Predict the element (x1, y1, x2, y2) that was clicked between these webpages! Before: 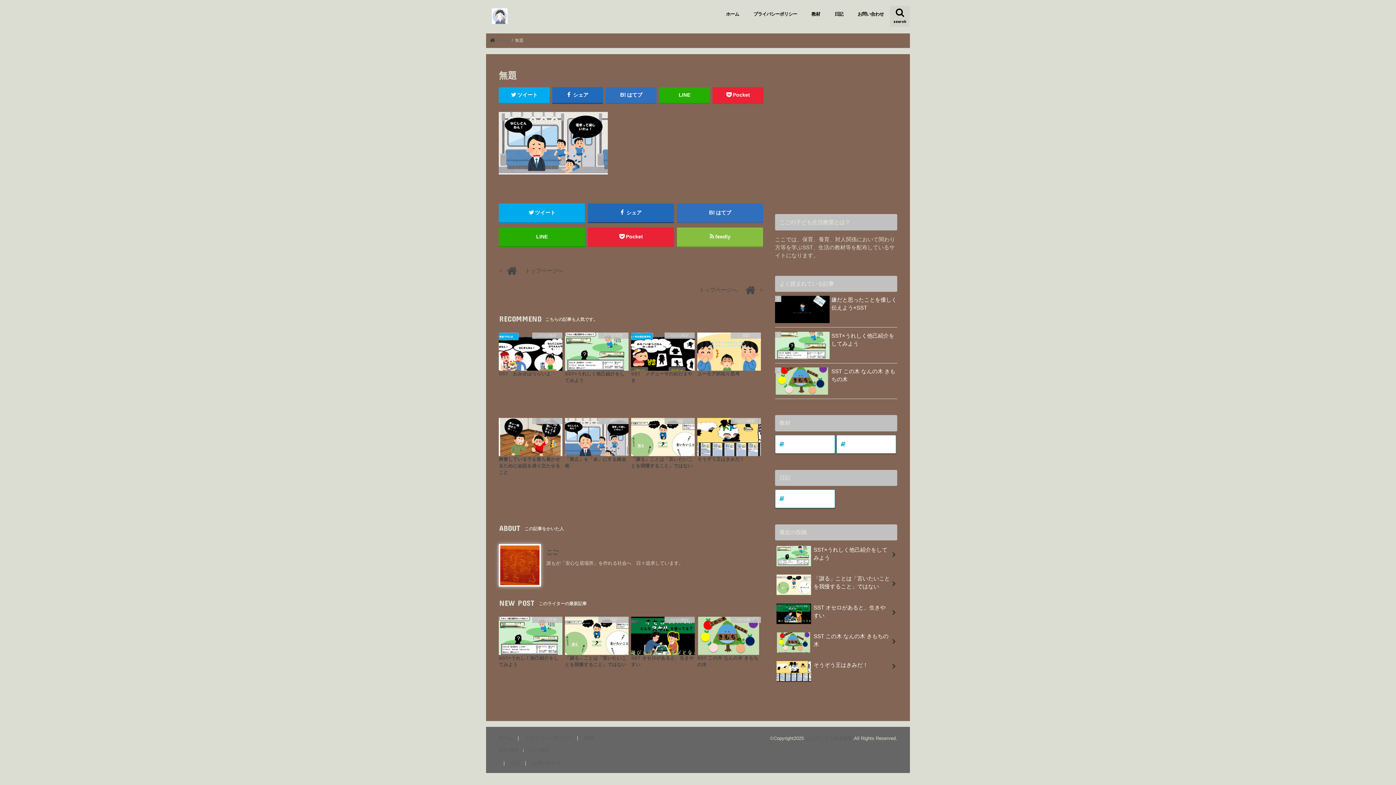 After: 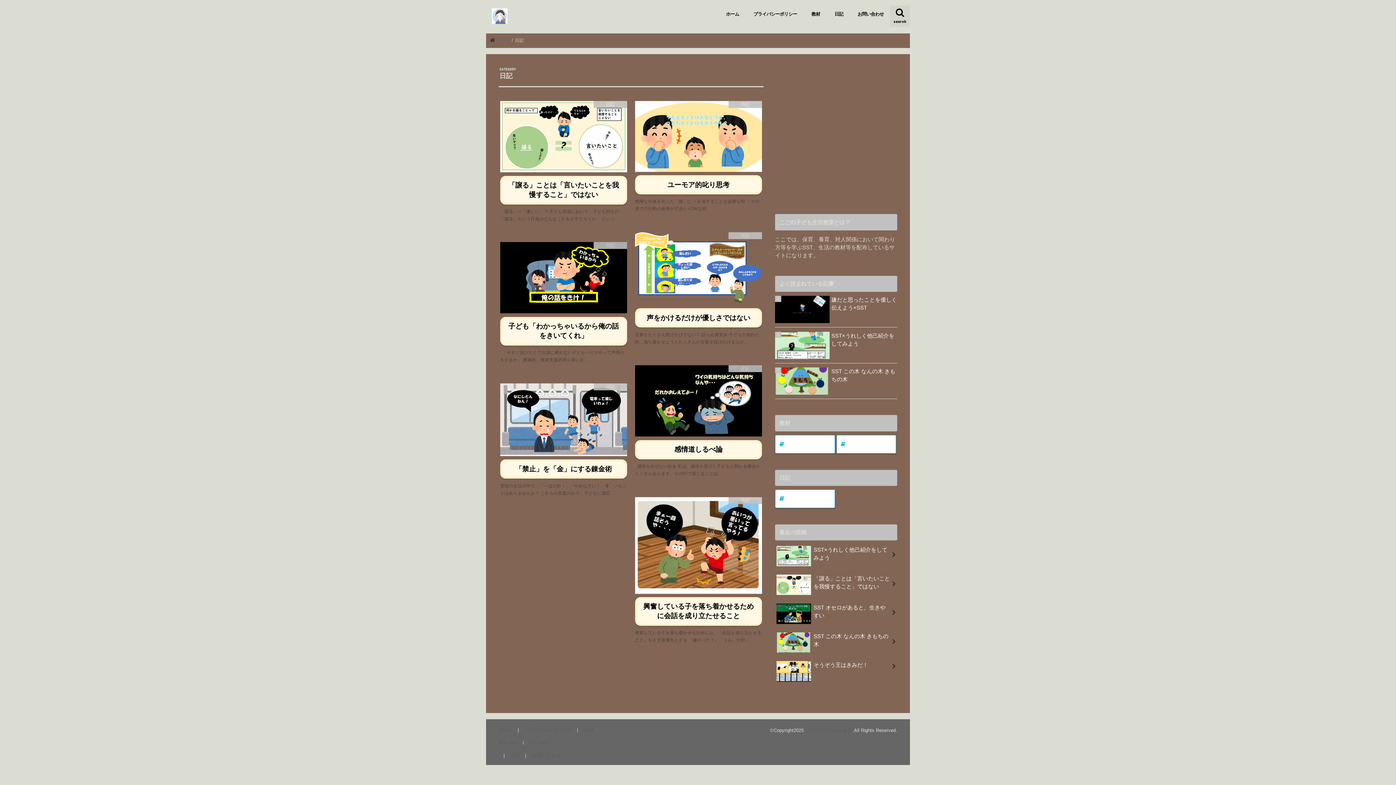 Action: label: 日記 bbox: (827, 5, 850, 21)